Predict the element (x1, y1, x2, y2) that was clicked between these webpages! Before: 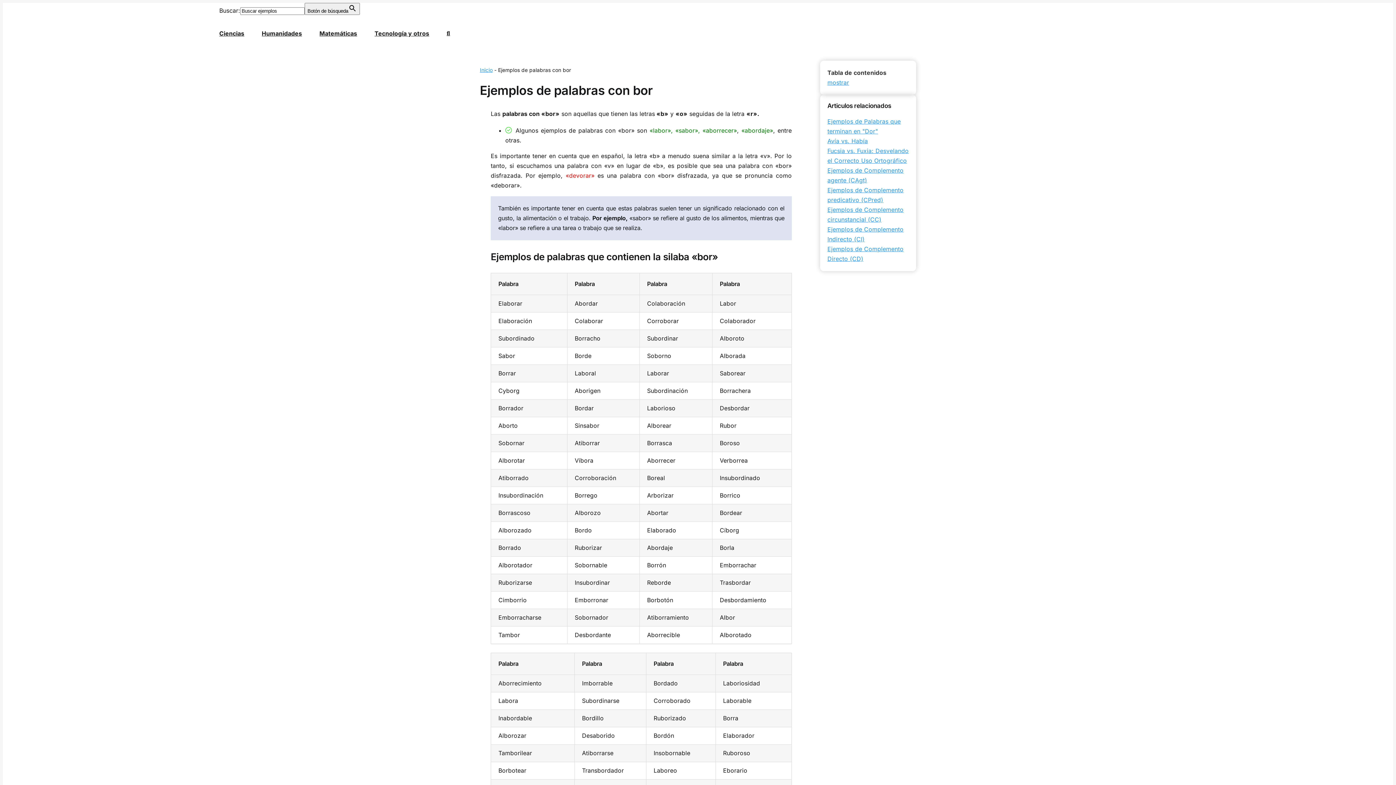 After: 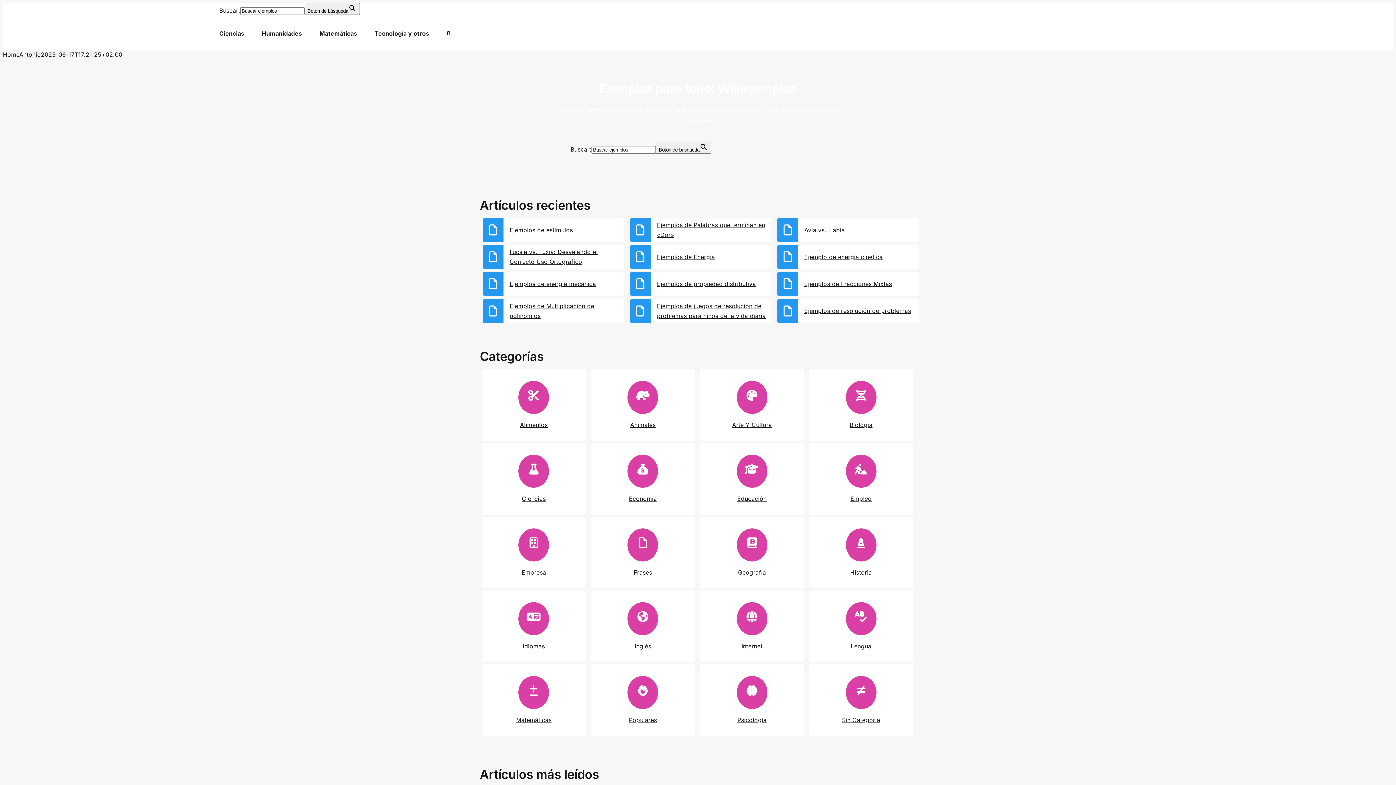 Action: bbox: (479, 66, 492, 73) label: Inicio